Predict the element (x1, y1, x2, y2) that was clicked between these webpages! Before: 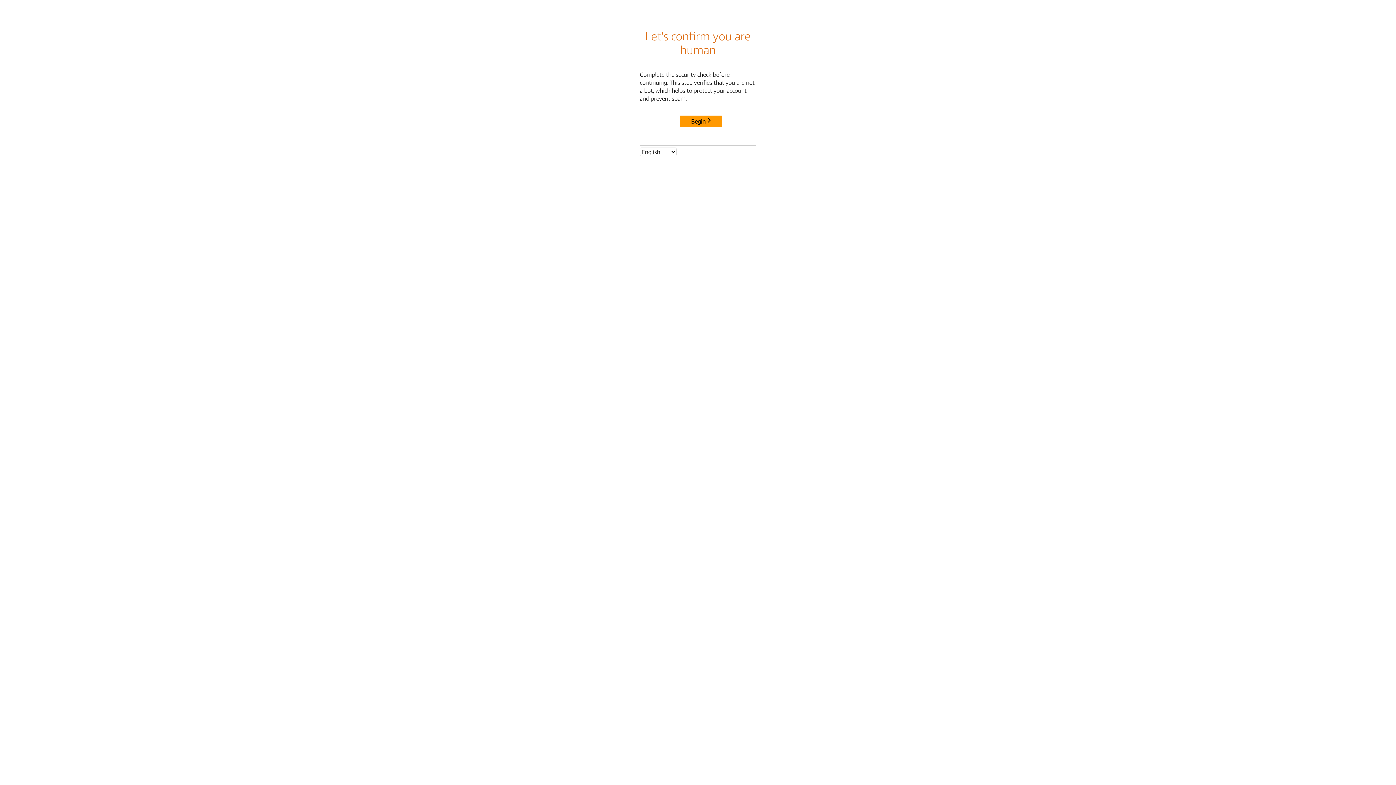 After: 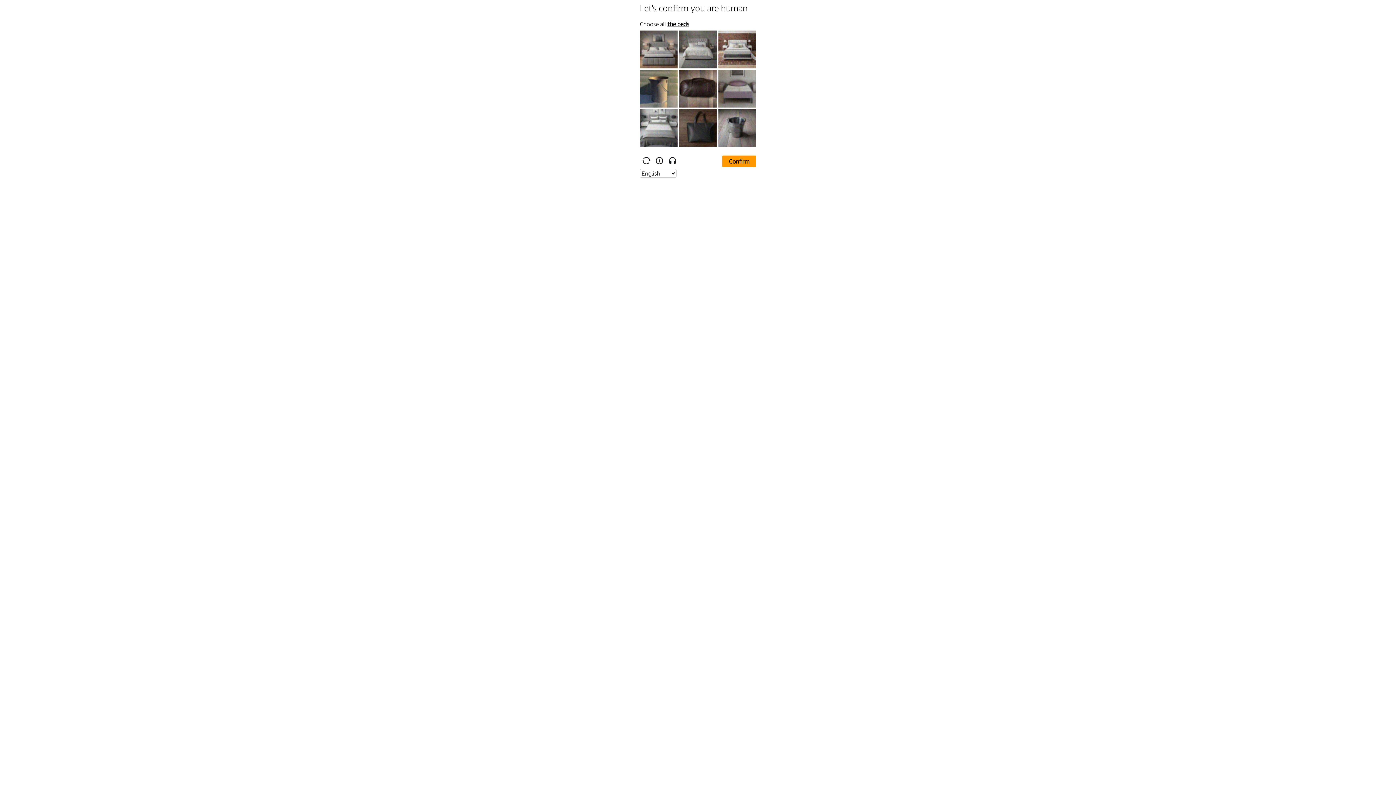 Action: label: Begin bbox: (680, 115, 722, 127)